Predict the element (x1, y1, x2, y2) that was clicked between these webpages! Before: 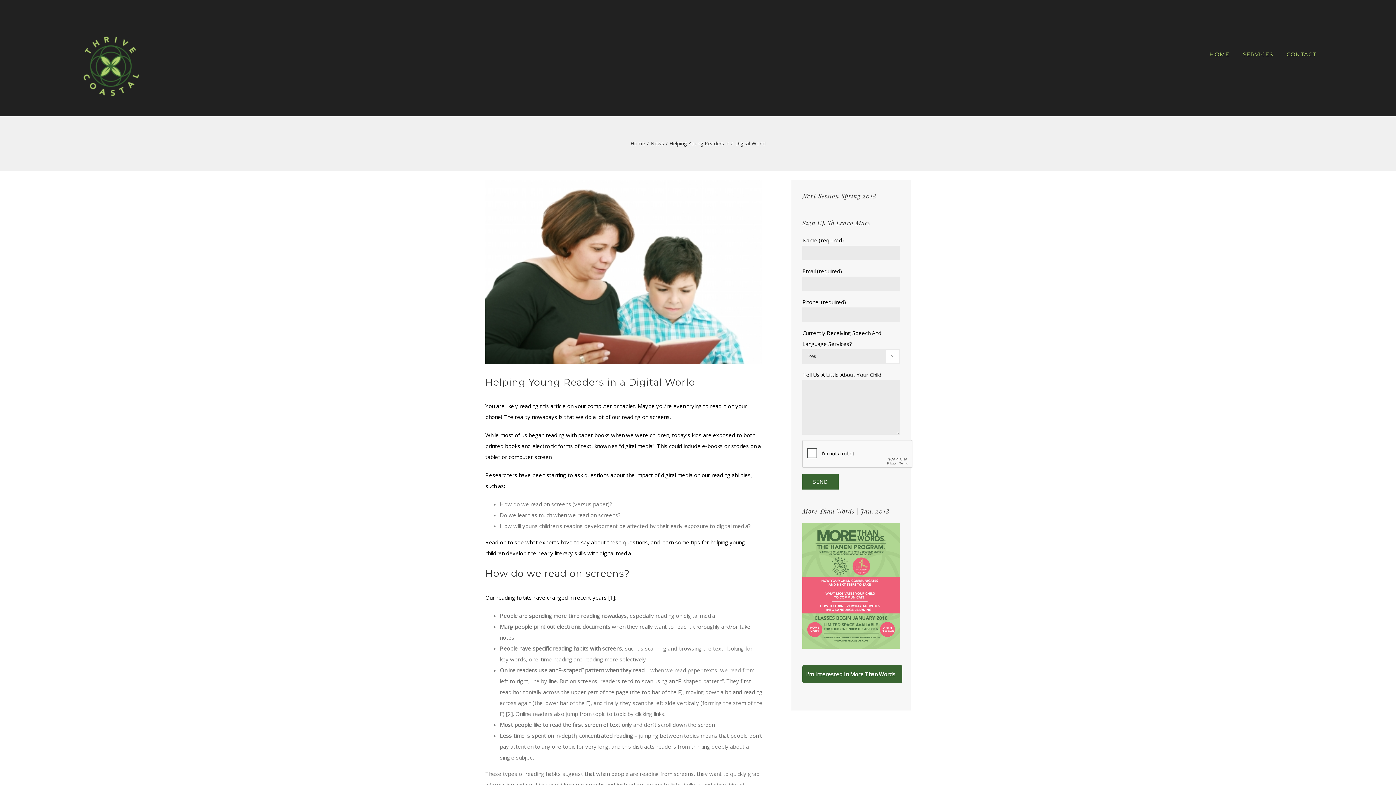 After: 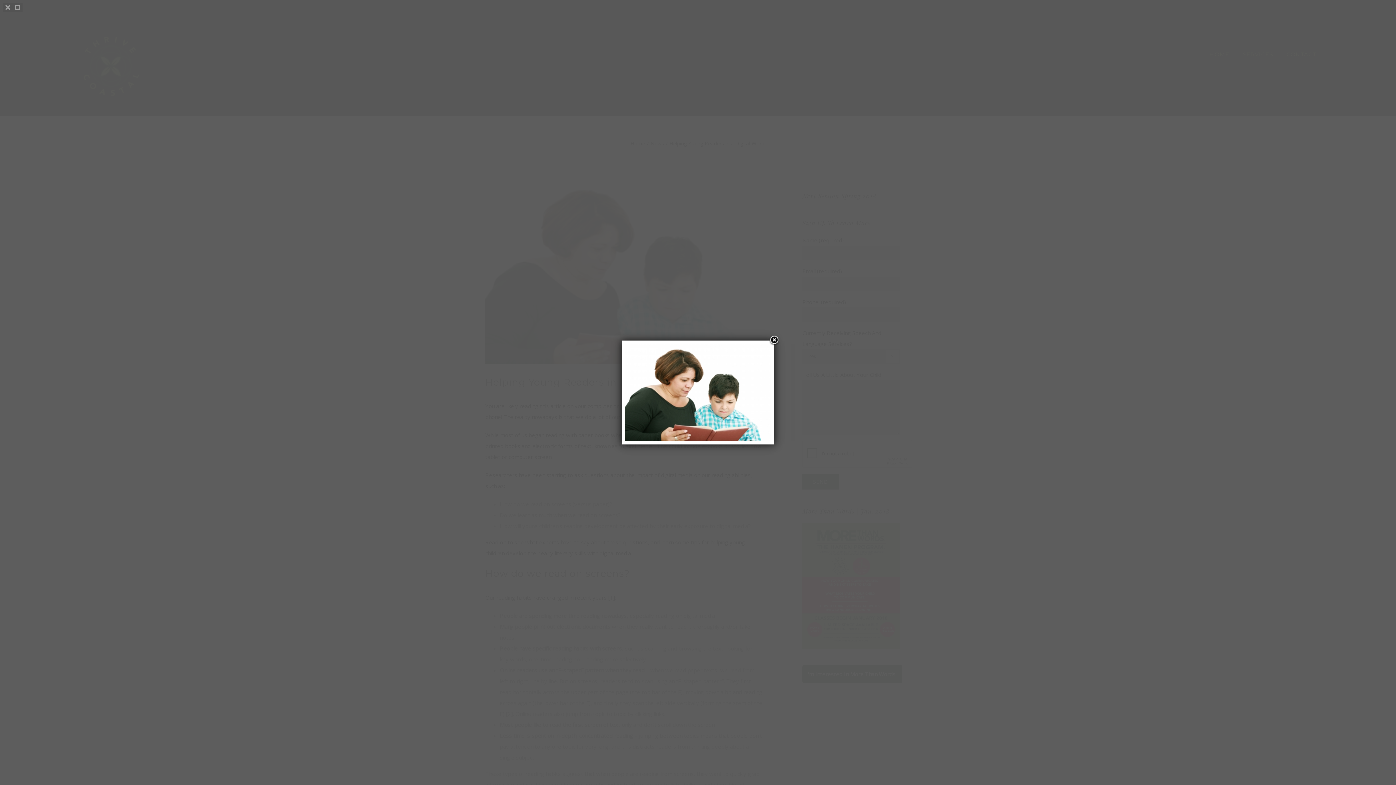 Action: bbox: (485, 179, 762, 364) label: View Larger Image